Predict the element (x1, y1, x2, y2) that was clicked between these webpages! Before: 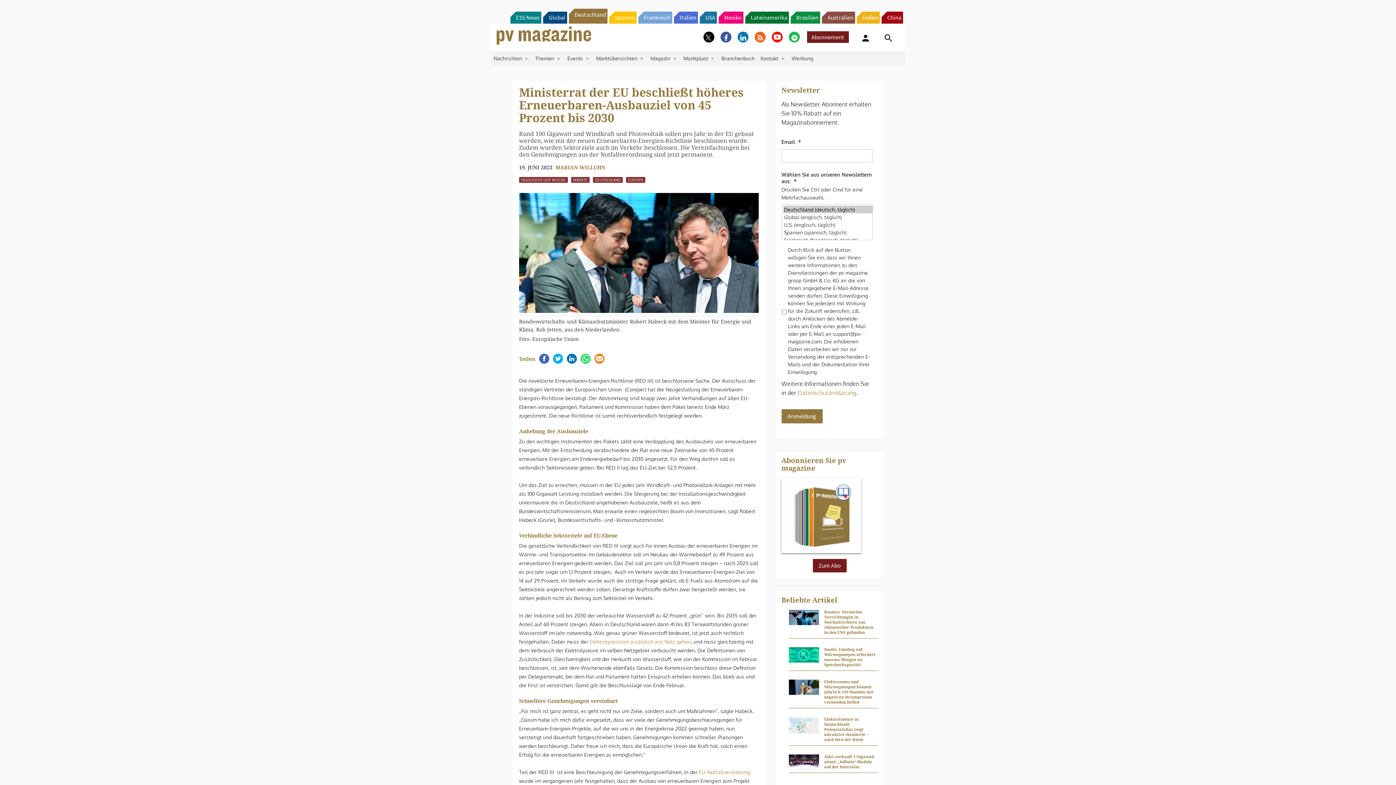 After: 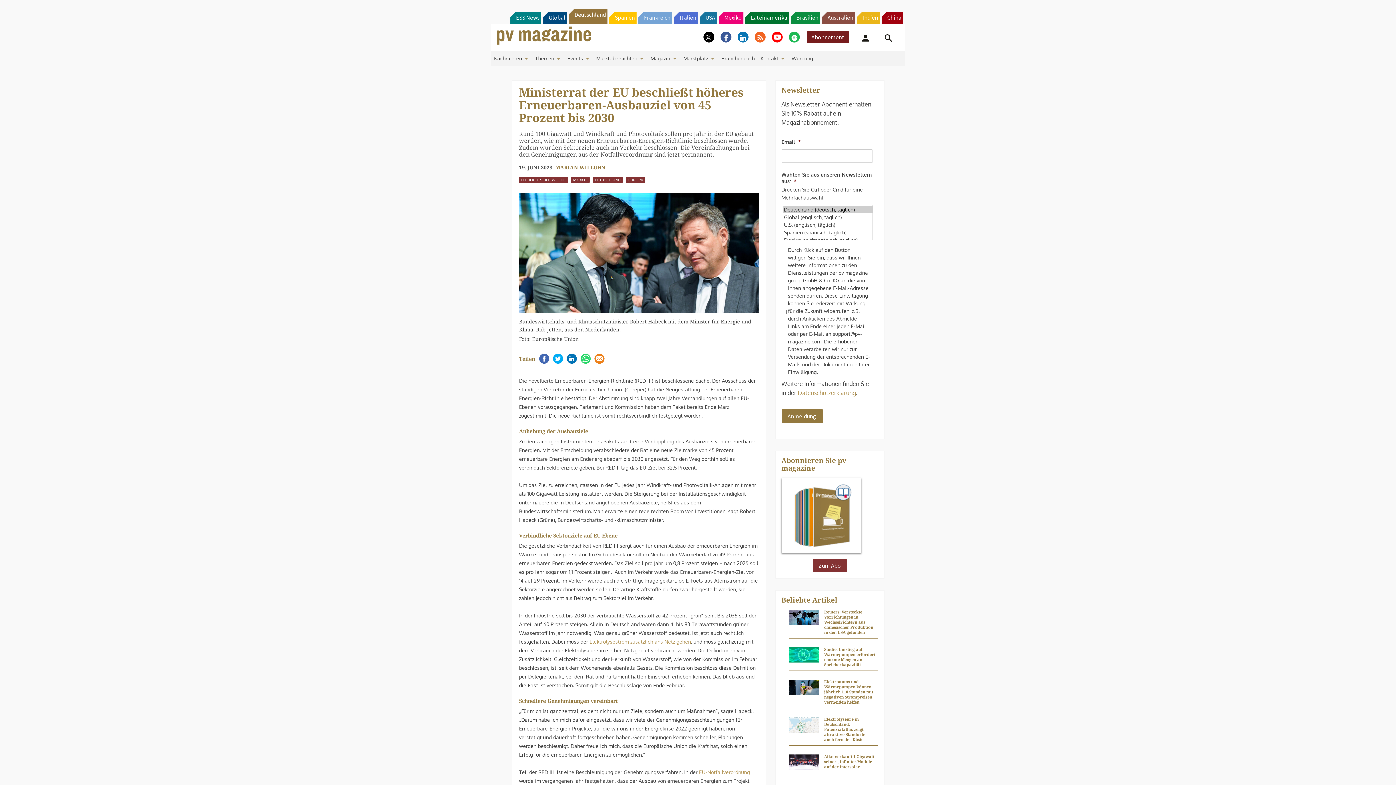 Action: label: Zum Abo bbox: (813, 570, 846, 584)